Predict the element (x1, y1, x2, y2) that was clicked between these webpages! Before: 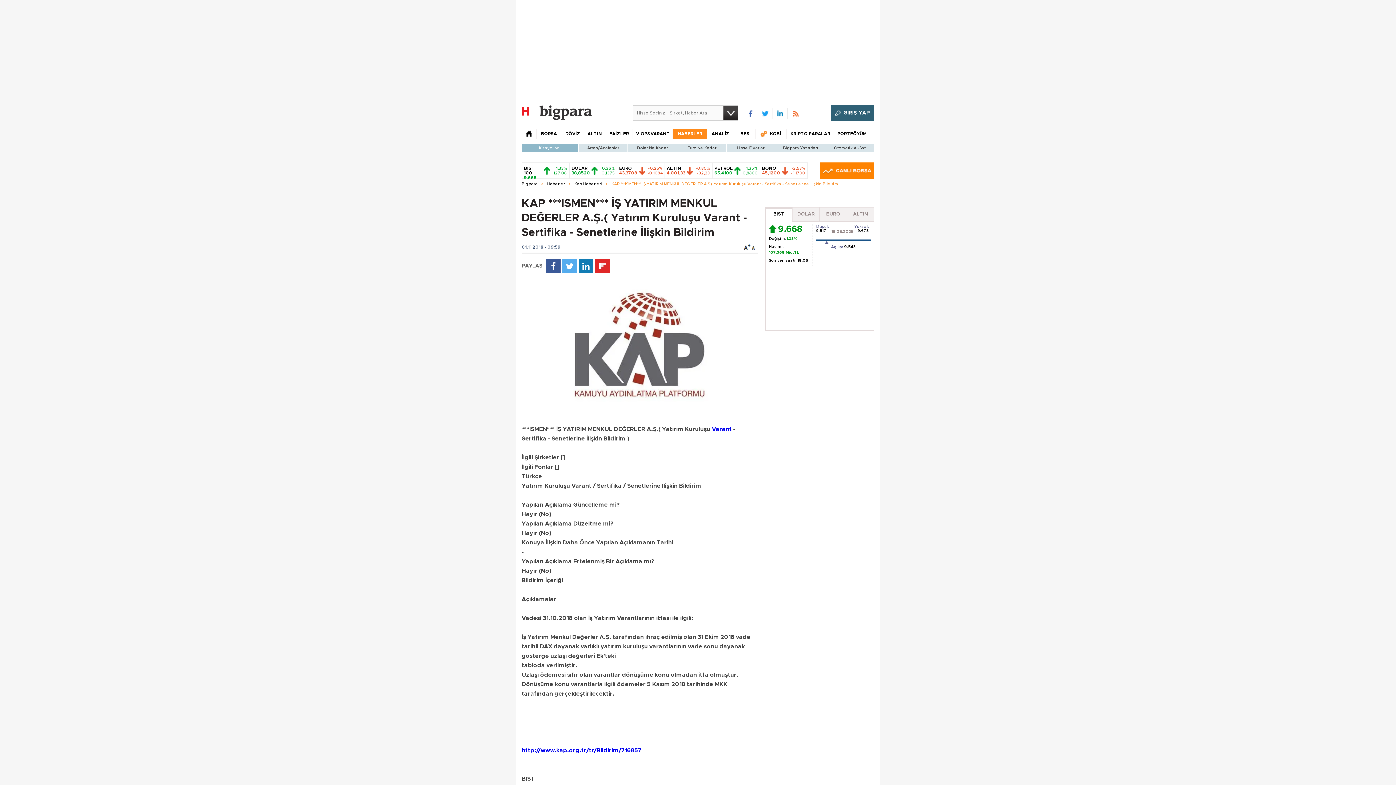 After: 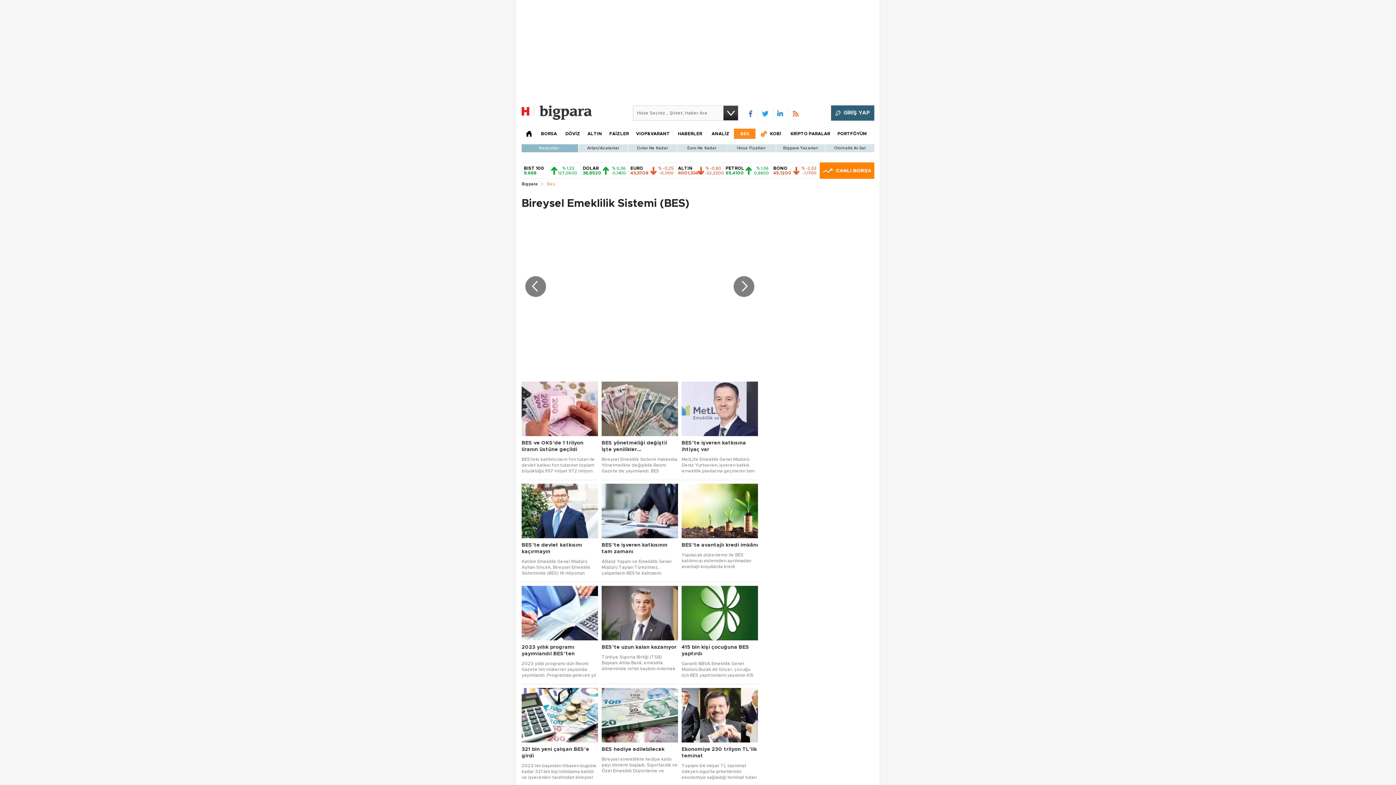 Action: label: BES bbox: (733, 128, 756, 138)